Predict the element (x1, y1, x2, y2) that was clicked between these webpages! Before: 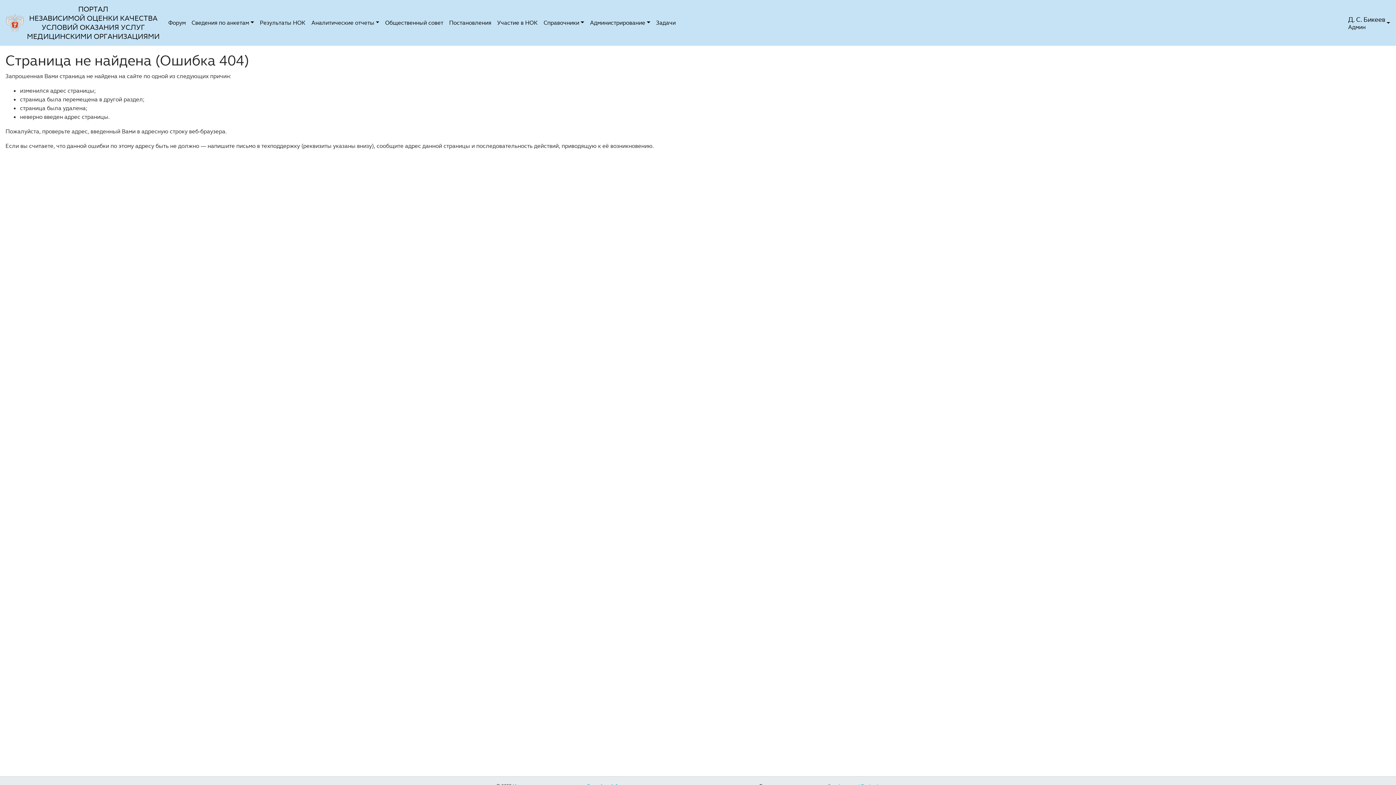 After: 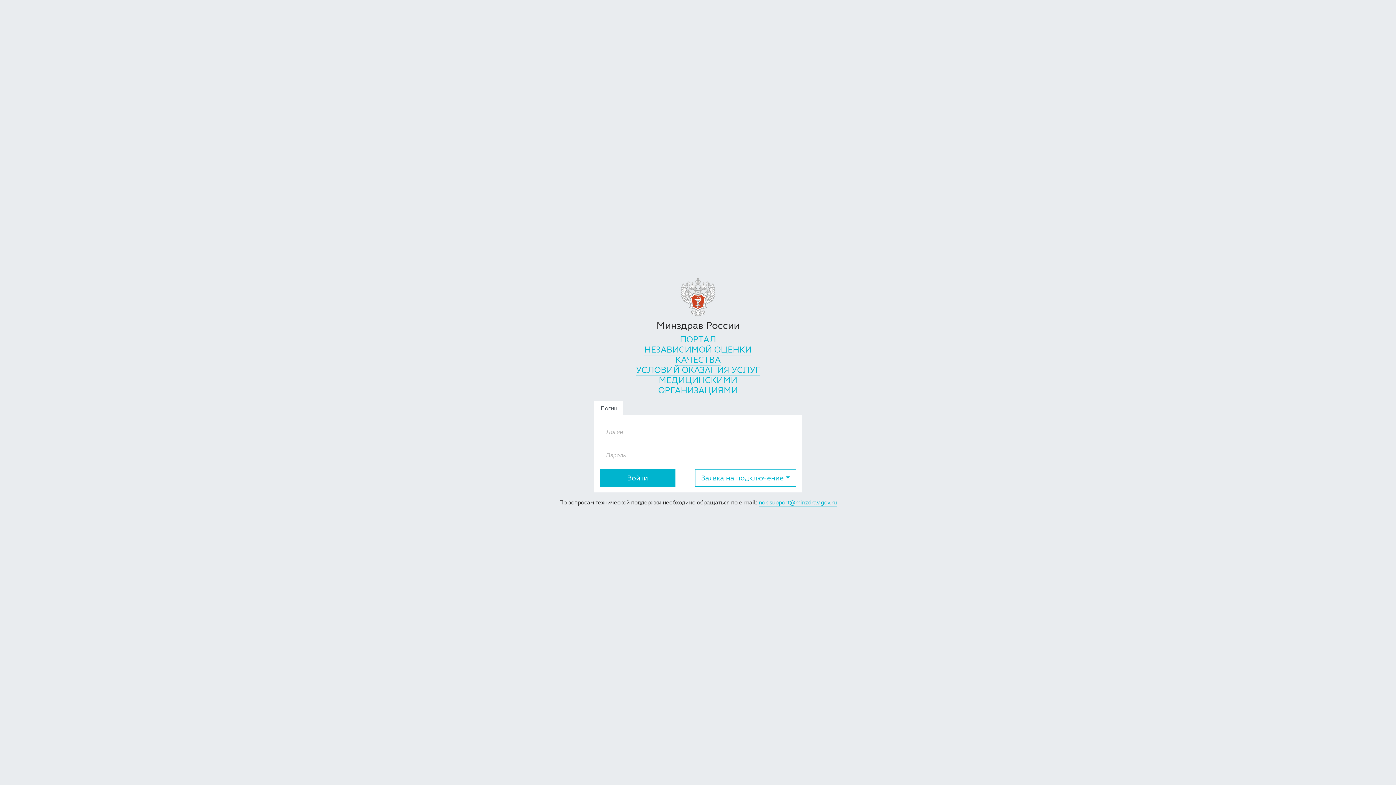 Action: bbox: (165, 16, 188, 29) label: Форум